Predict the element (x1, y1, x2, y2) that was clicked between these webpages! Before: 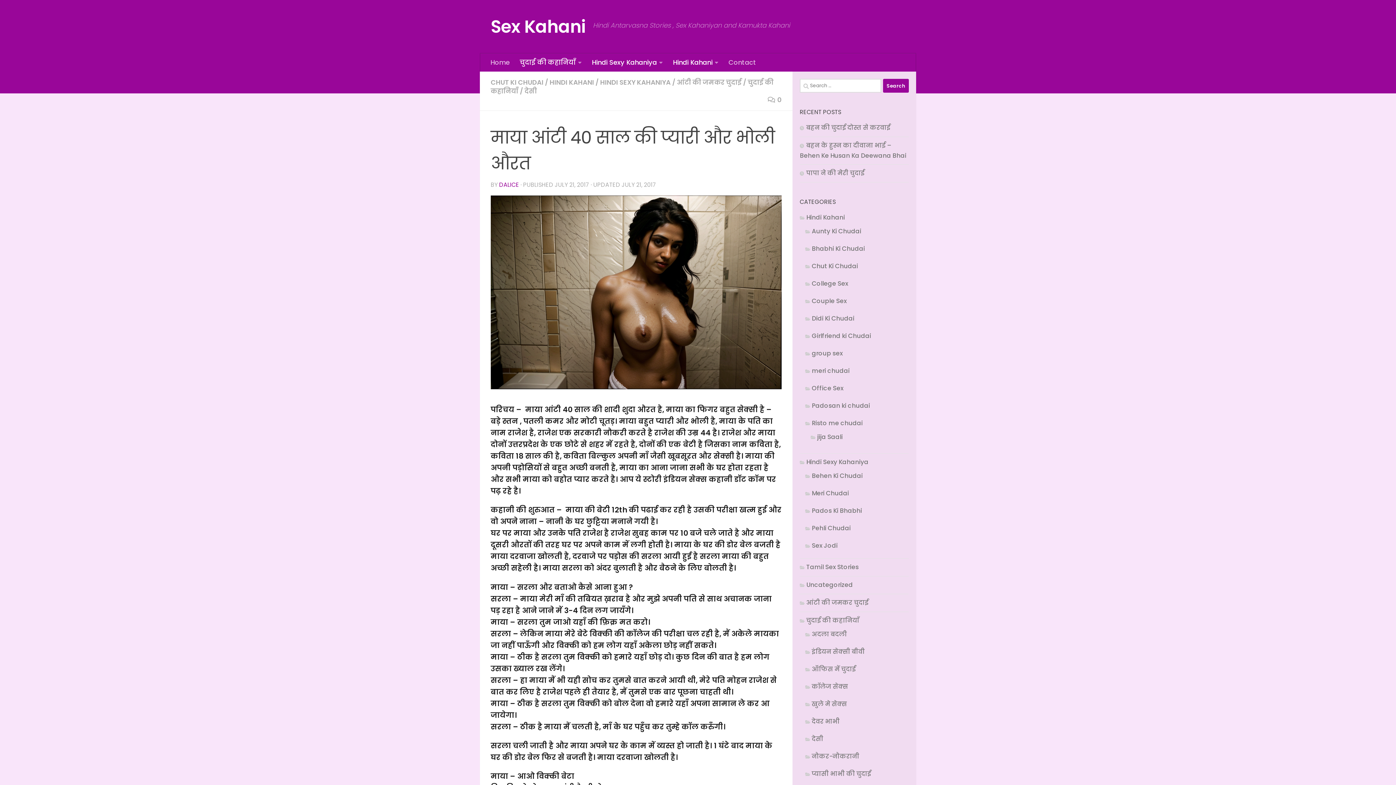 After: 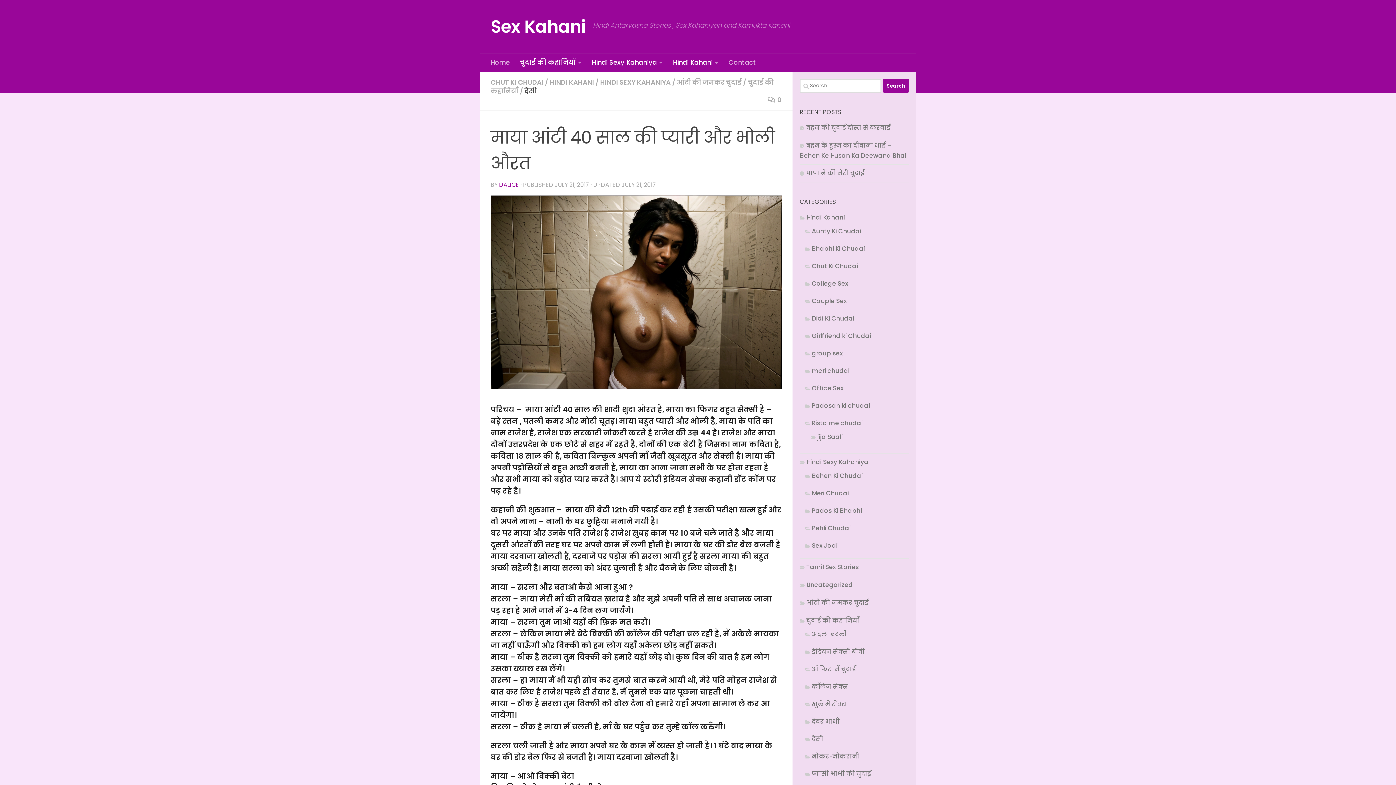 Action: label: देसी bbox: (524, 86, 537, 95)